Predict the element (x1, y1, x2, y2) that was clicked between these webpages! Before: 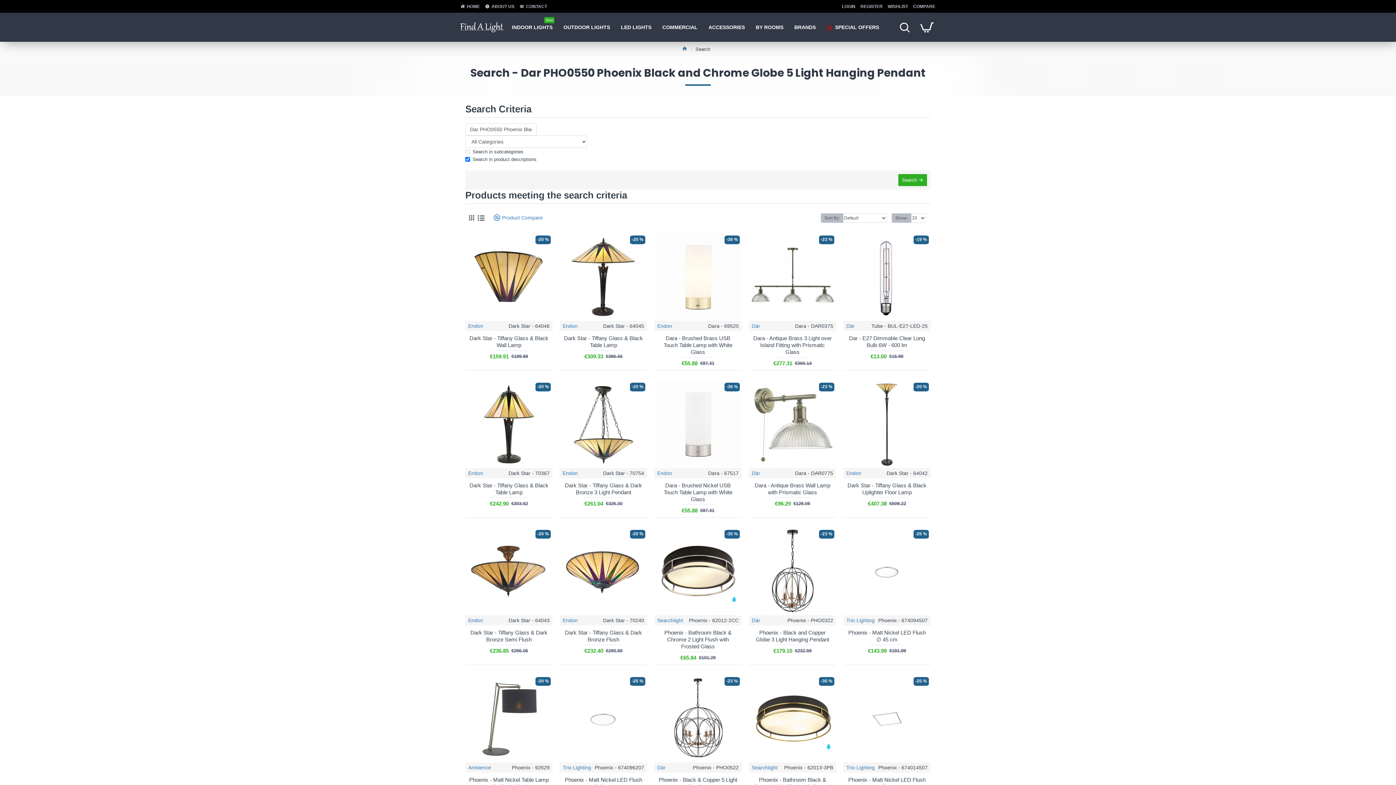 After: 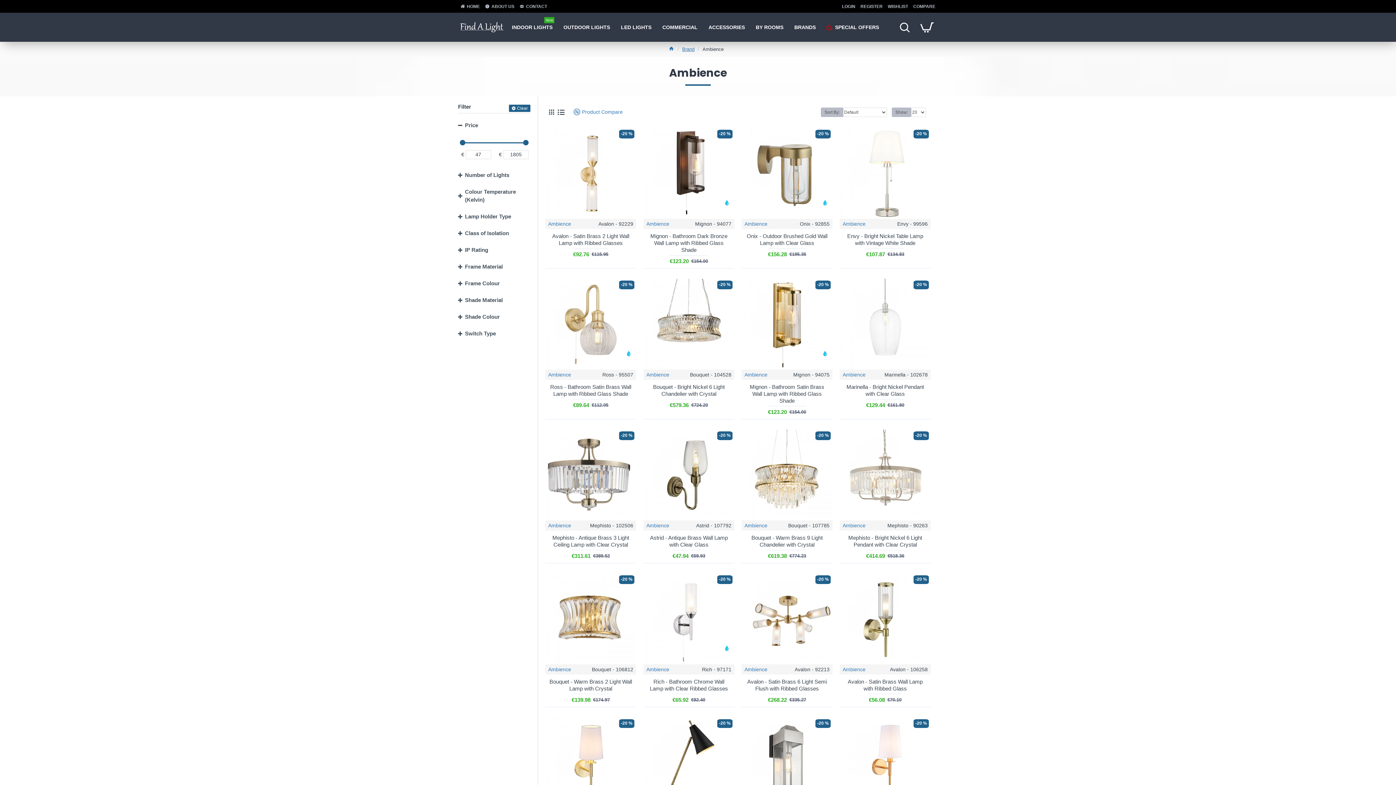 Action: label: Ambience bbox: (468, 764, 491, 771)